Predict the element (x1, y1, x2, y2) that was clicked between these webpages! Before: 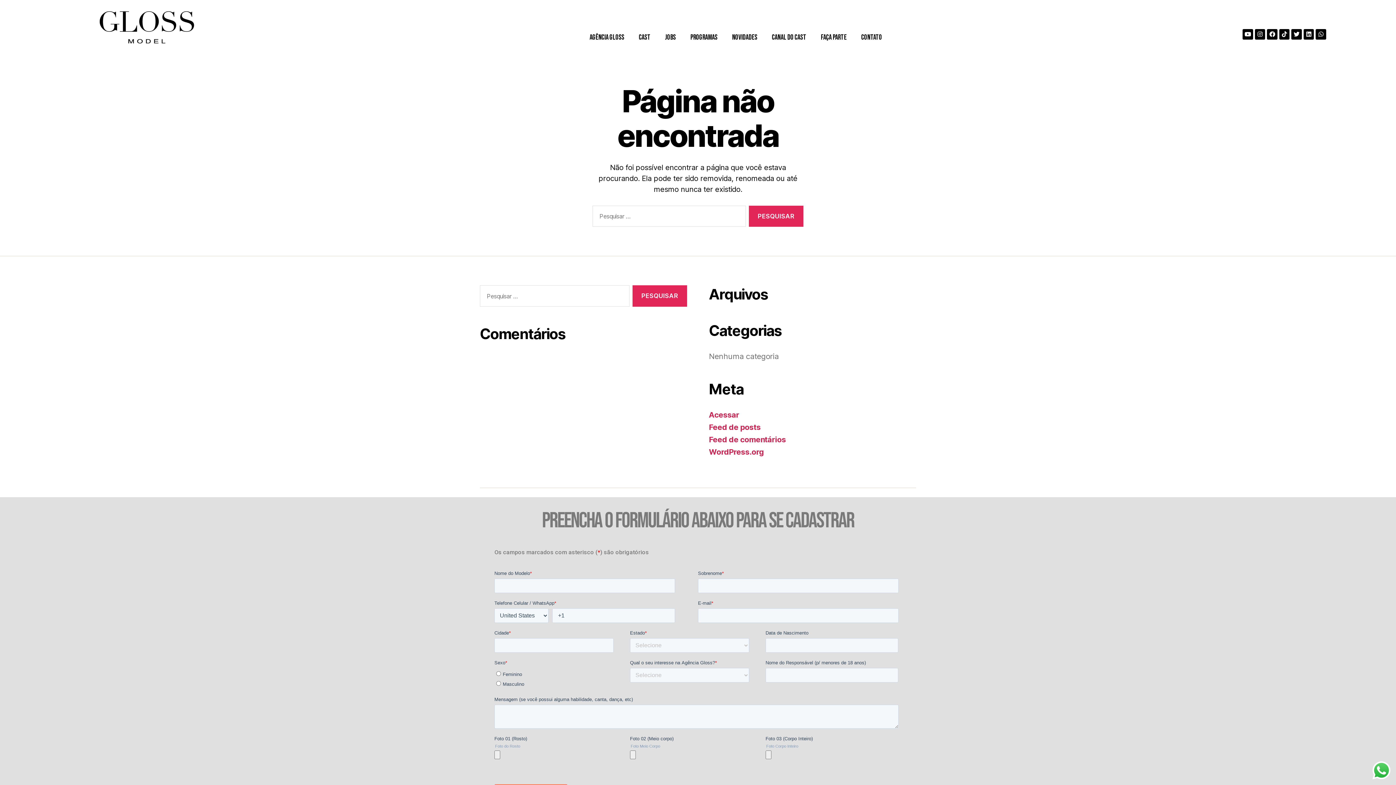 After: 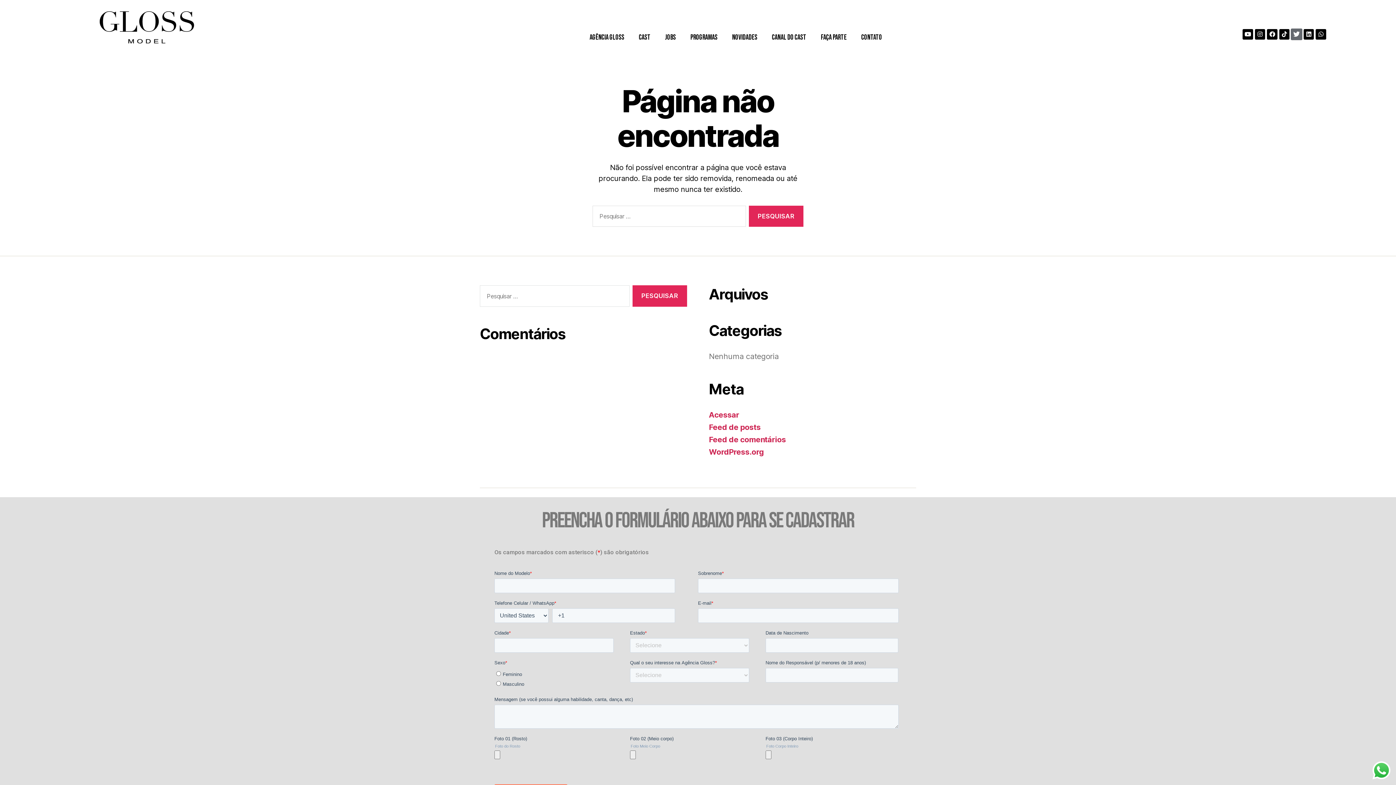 Action: bbox: (1291, 29, 1302, 39) label: Twitter